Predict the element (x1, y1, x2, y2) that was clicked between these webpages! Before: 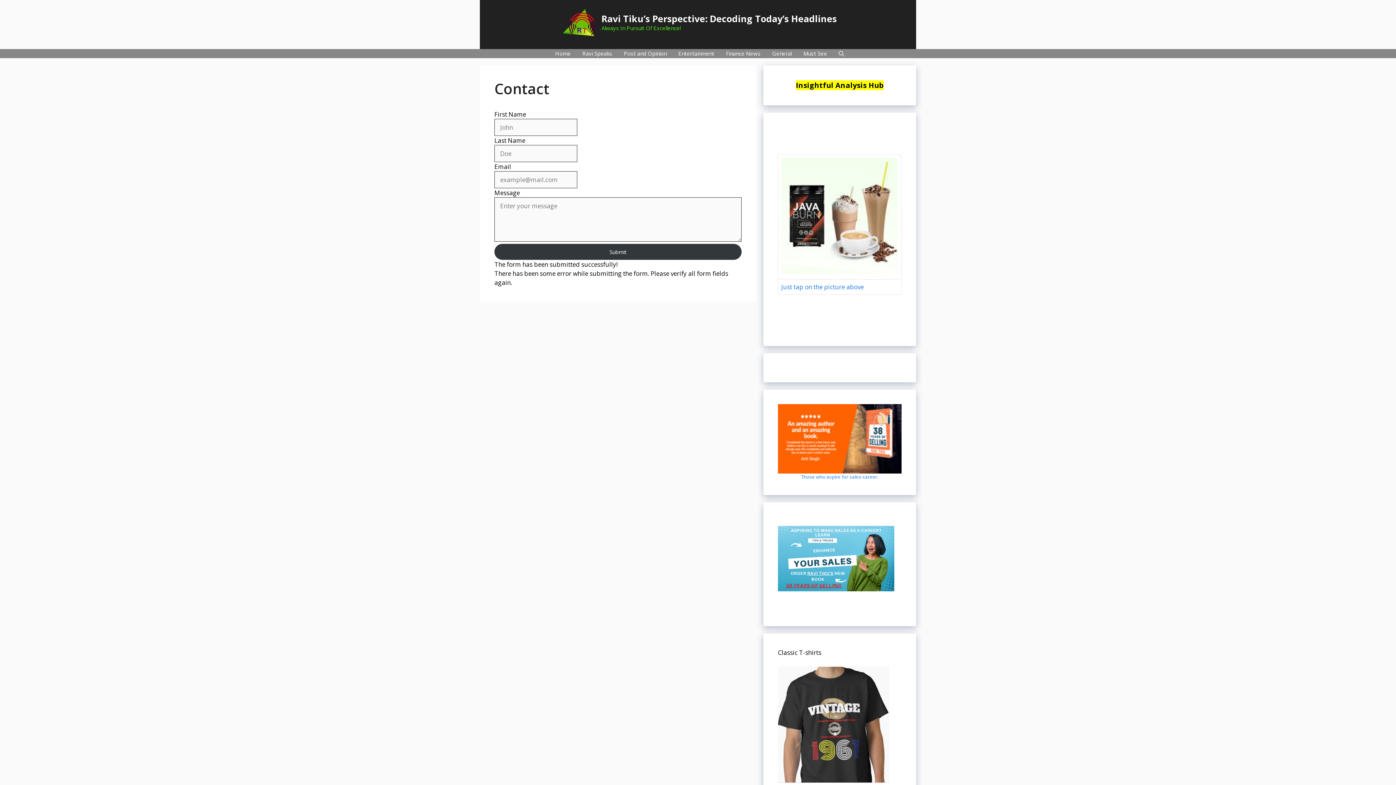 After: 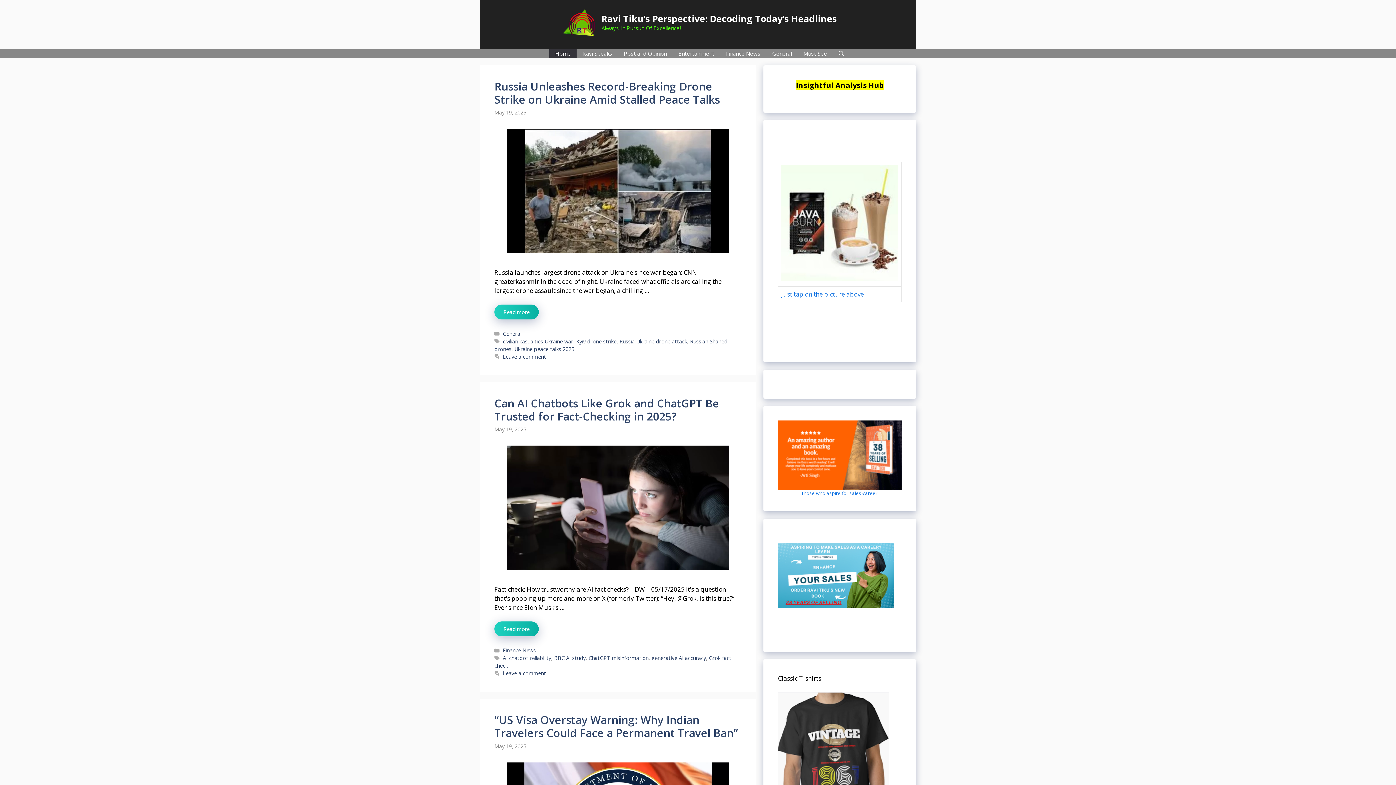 Action: label: Ravi Tiku’s Perspective: Decoding Today’s Headlines bbox: (601, 12, 836, 24)